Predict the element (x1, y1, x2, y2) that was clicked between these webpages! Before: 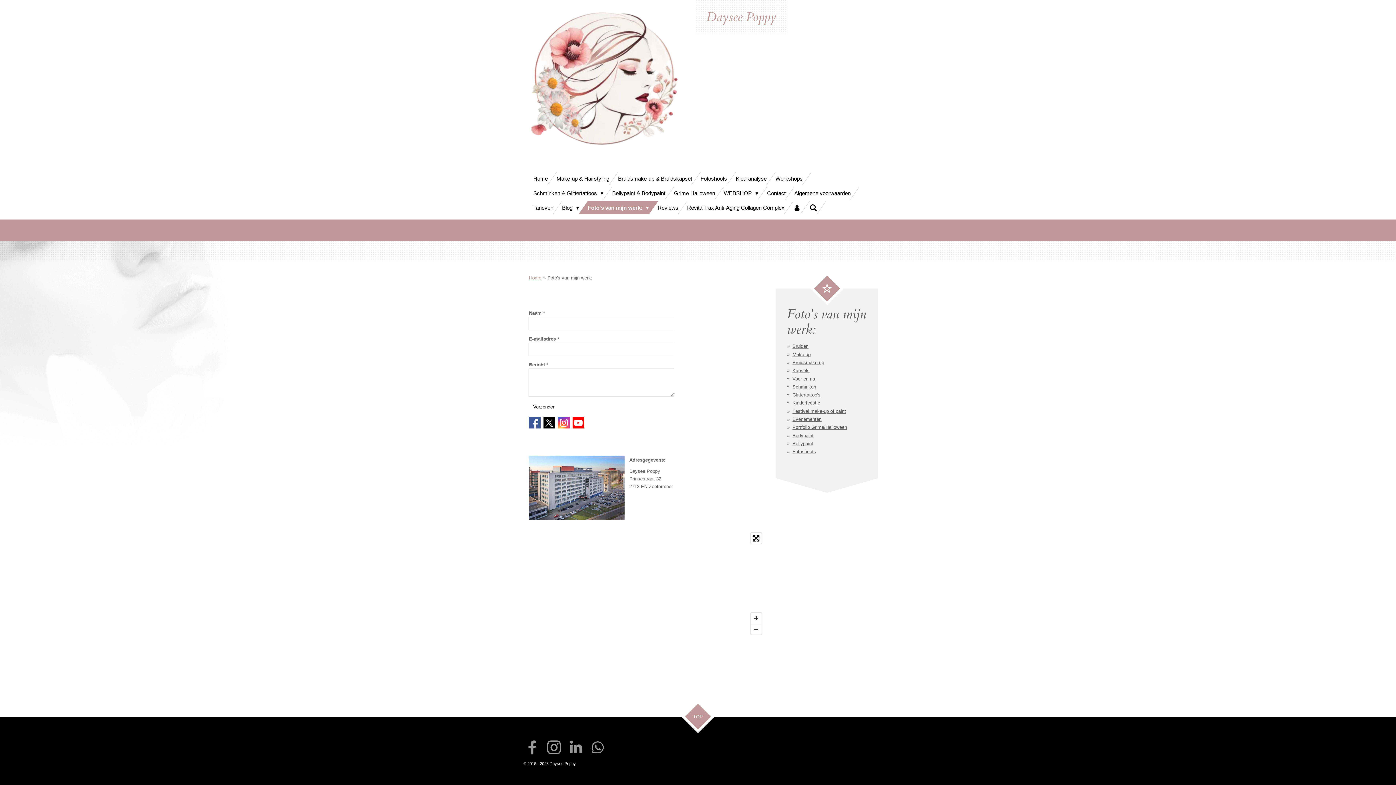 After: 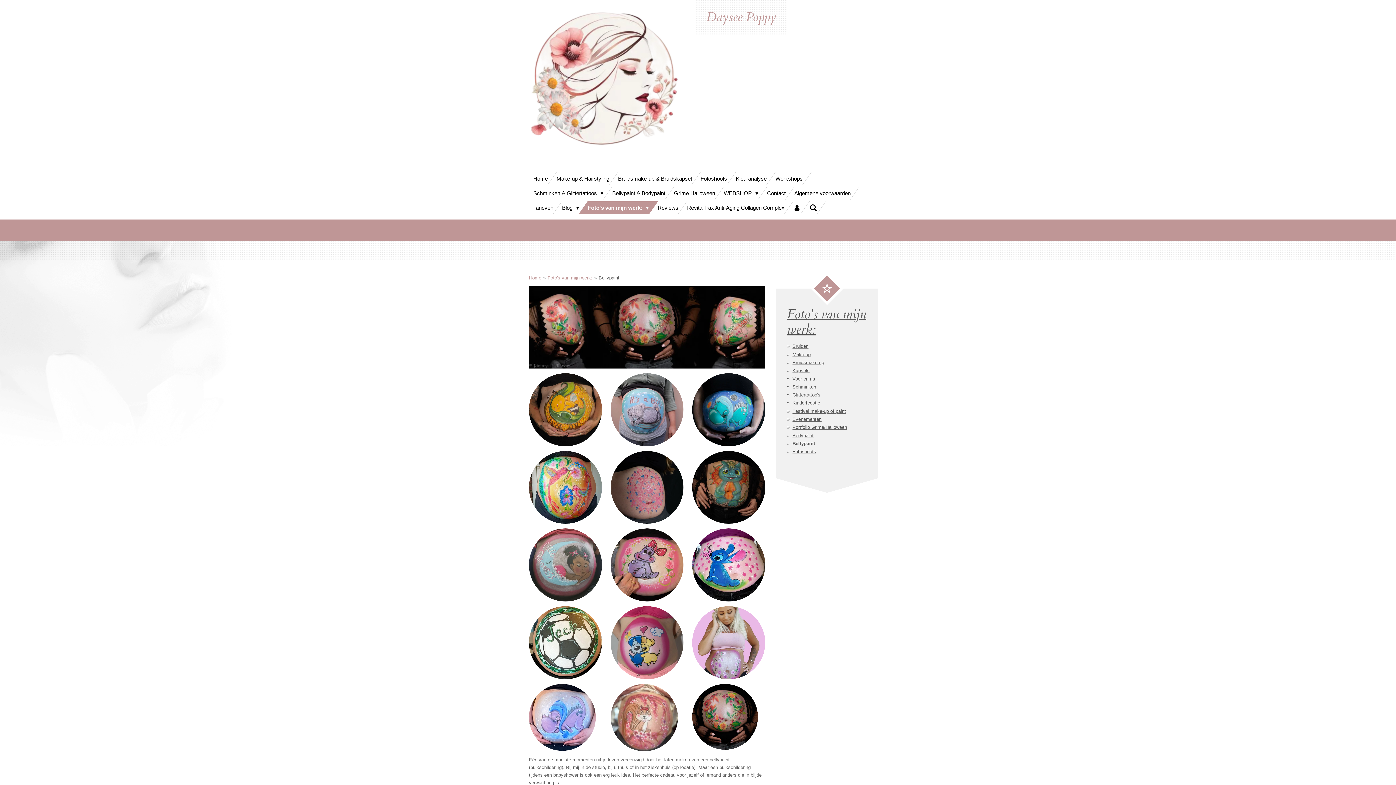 Action: bbox: (792, 441, 813, 446) label: Bellypaint